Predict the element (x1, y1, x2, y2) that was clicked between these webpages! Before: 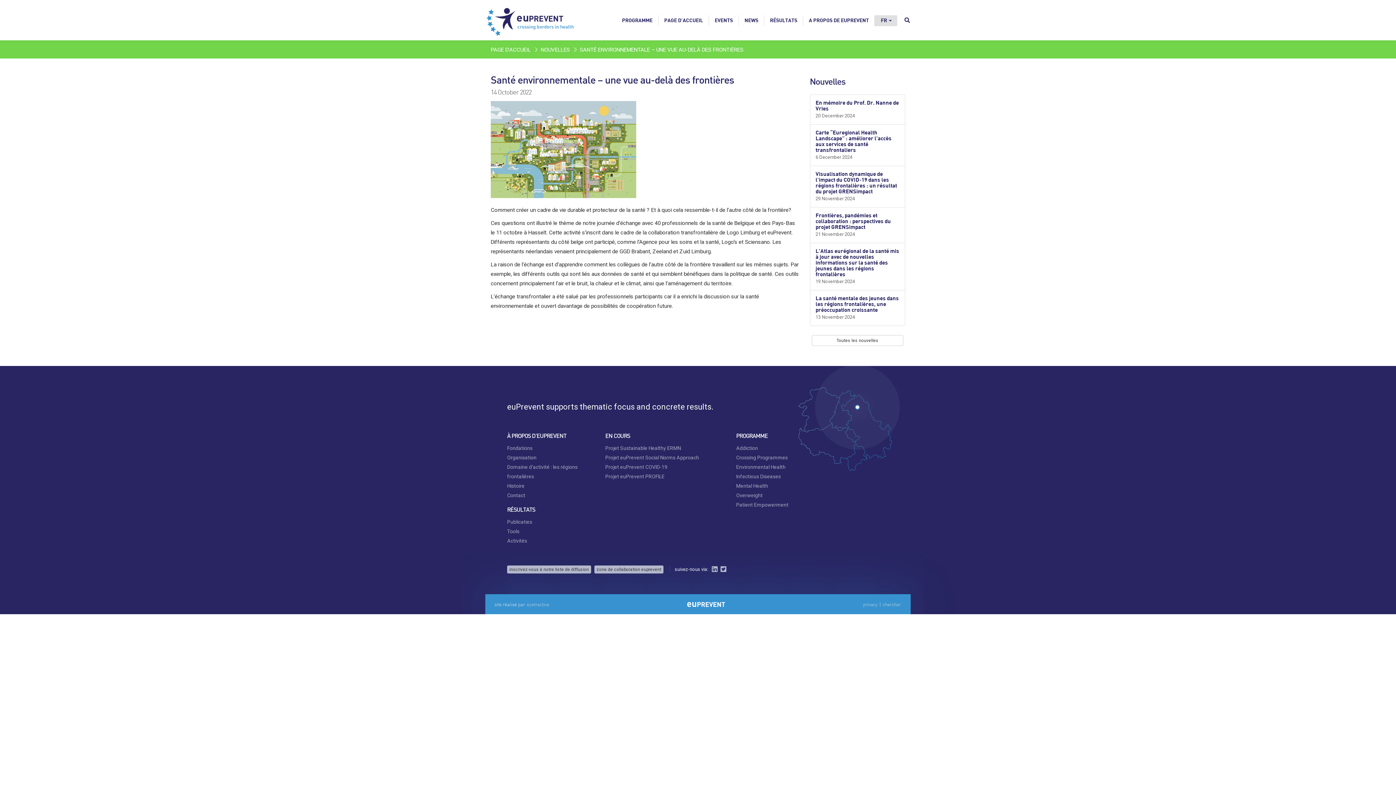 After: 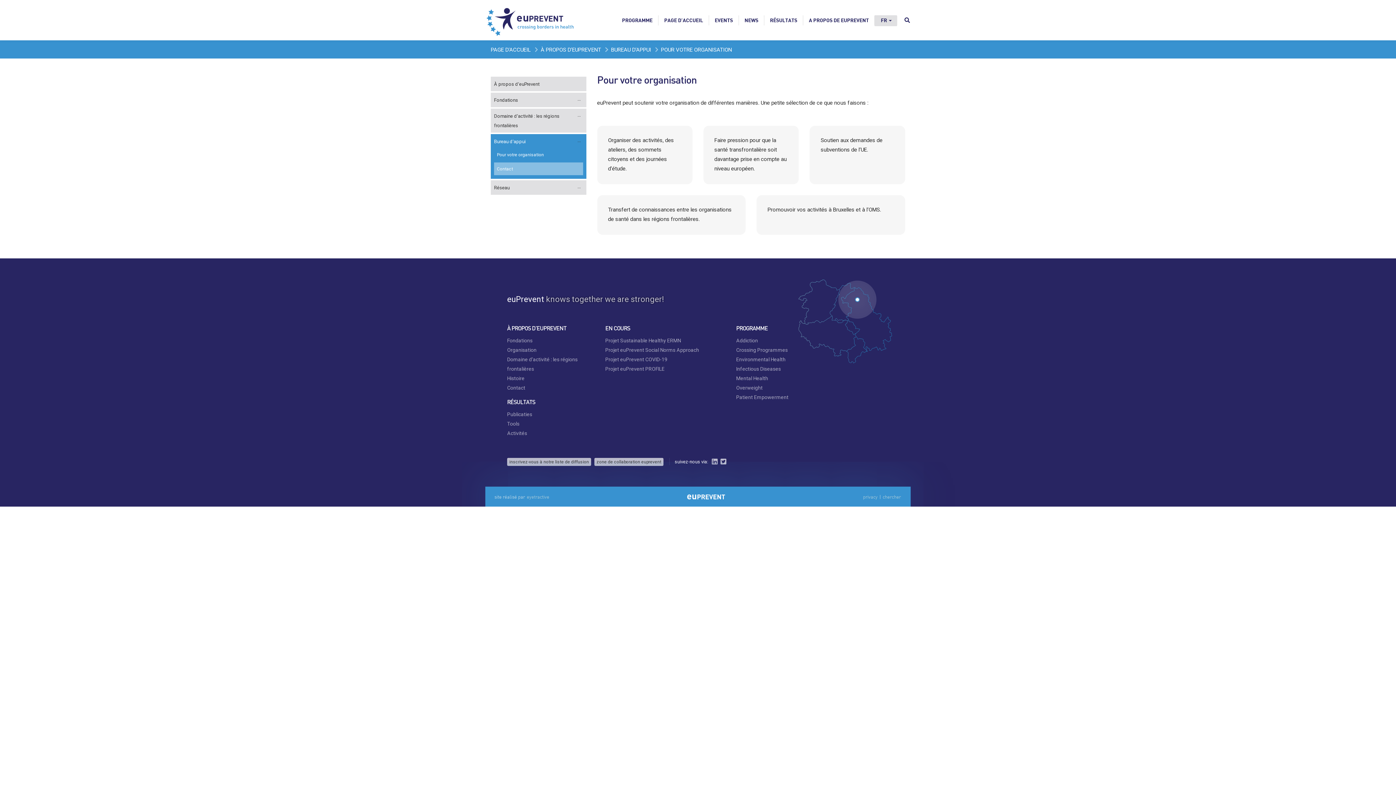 Action: label: Organisation bbox: (507, 453, 585, 462)